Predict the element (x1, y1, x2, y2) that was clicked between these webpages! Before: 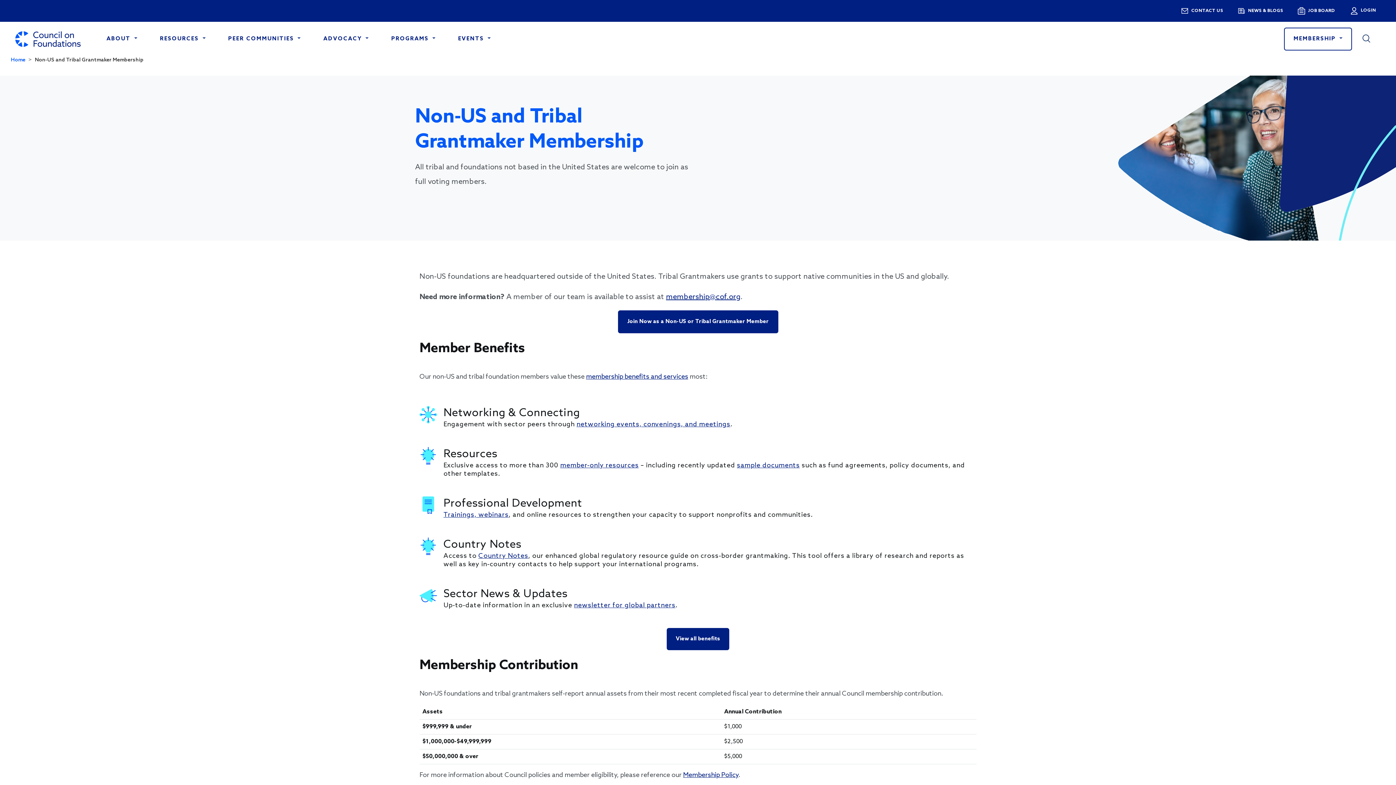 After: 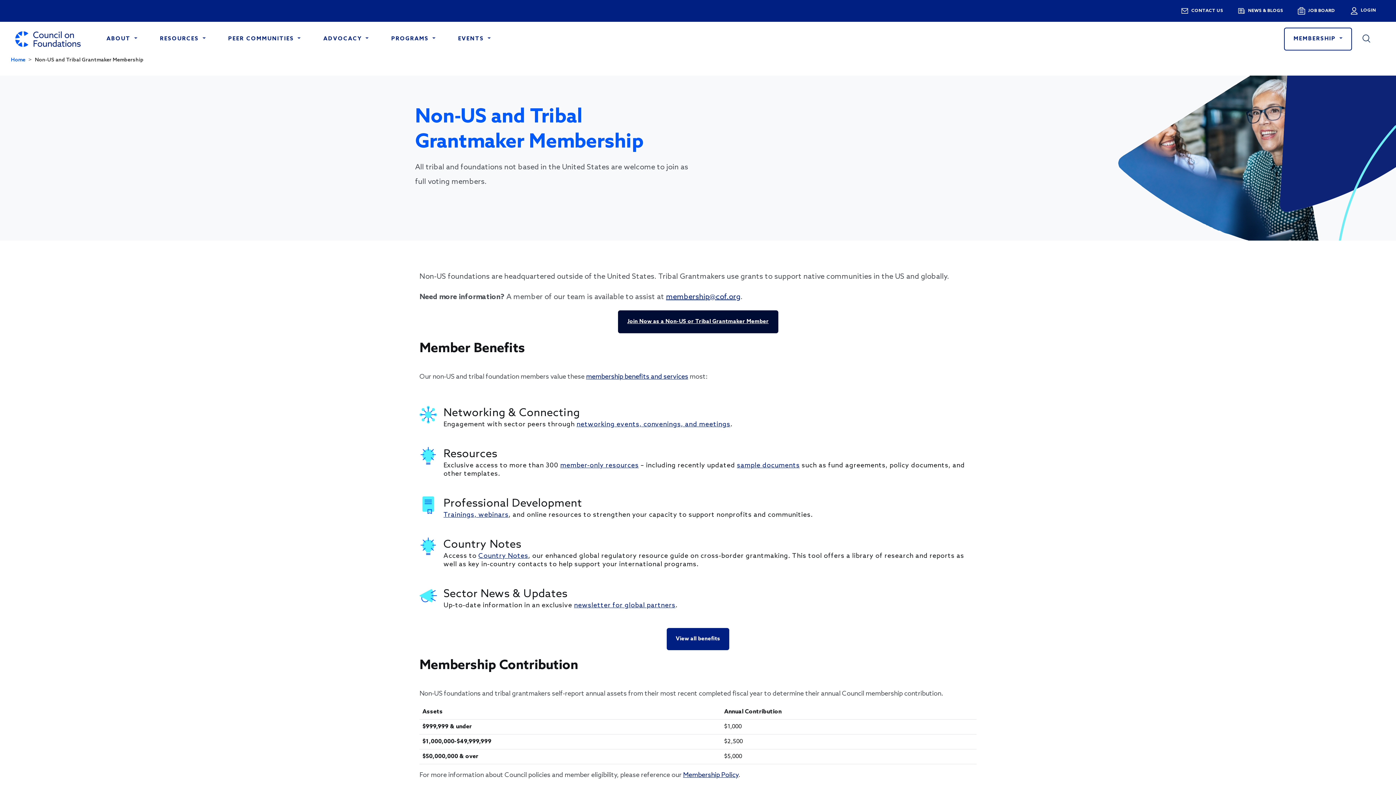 Action: label: Join Now as a Non-US or Tribal Grantmaker Member bbox: (618, 310, 778, 333)